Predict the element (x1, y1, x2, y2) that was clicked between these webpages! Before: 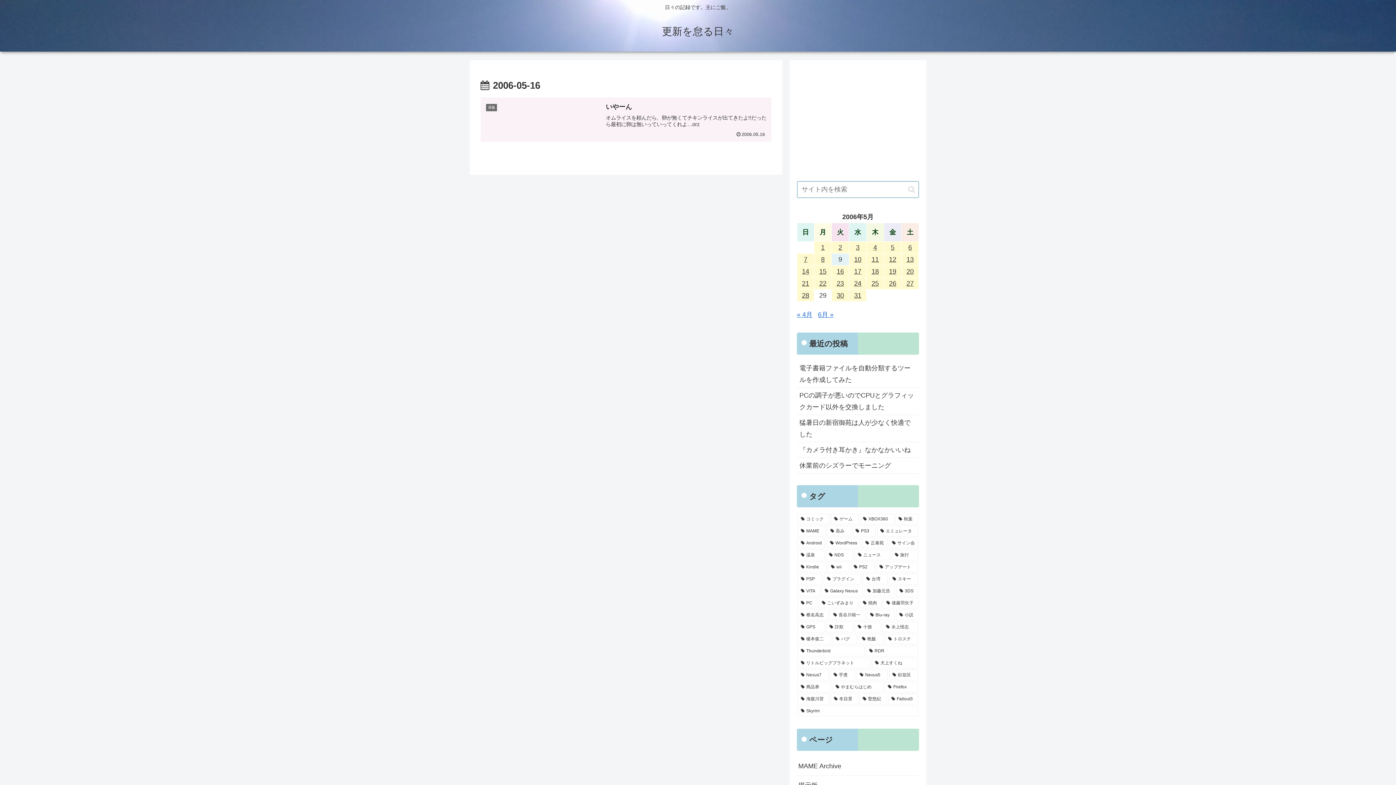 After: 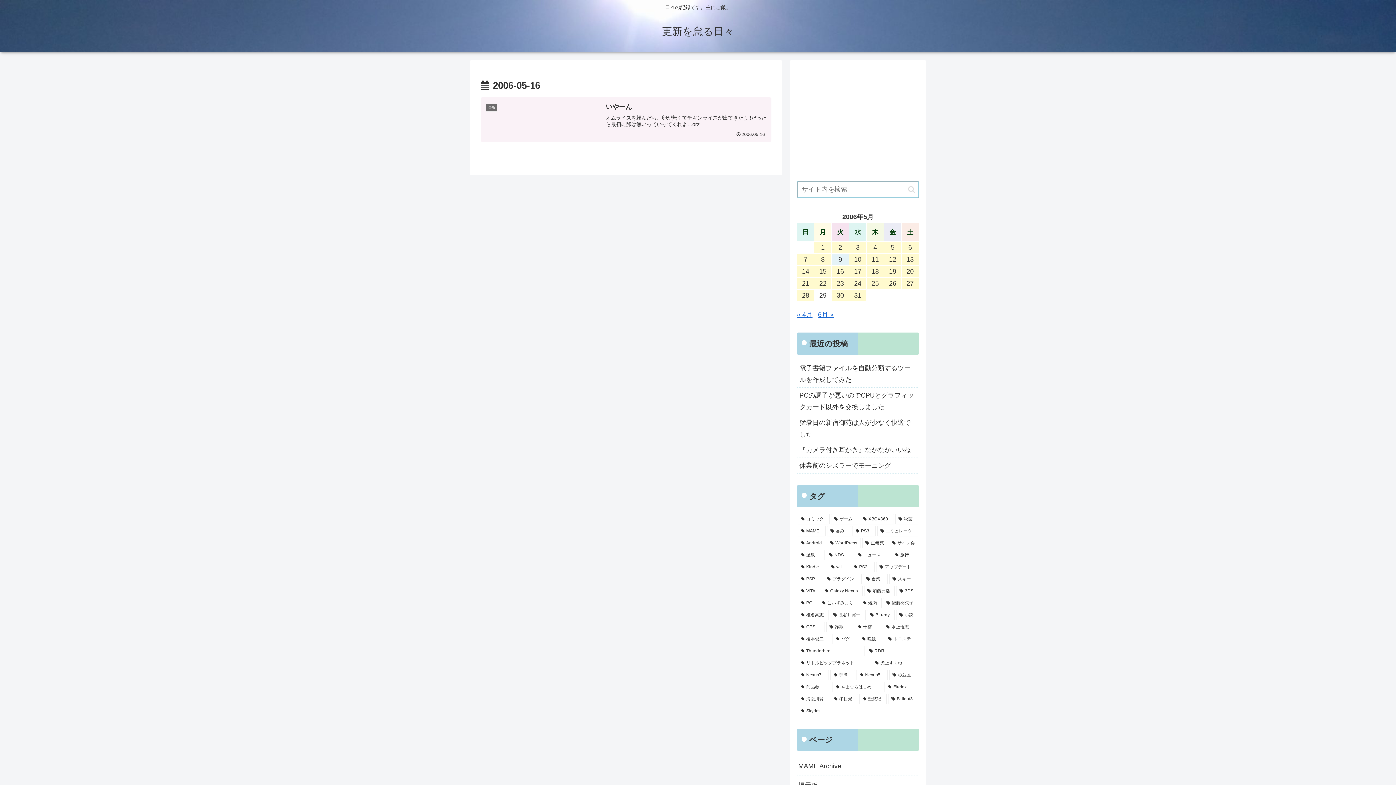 Action: label: 2006年5月16日 に投稿を公開 bbox: (832, 265, 849, 277)